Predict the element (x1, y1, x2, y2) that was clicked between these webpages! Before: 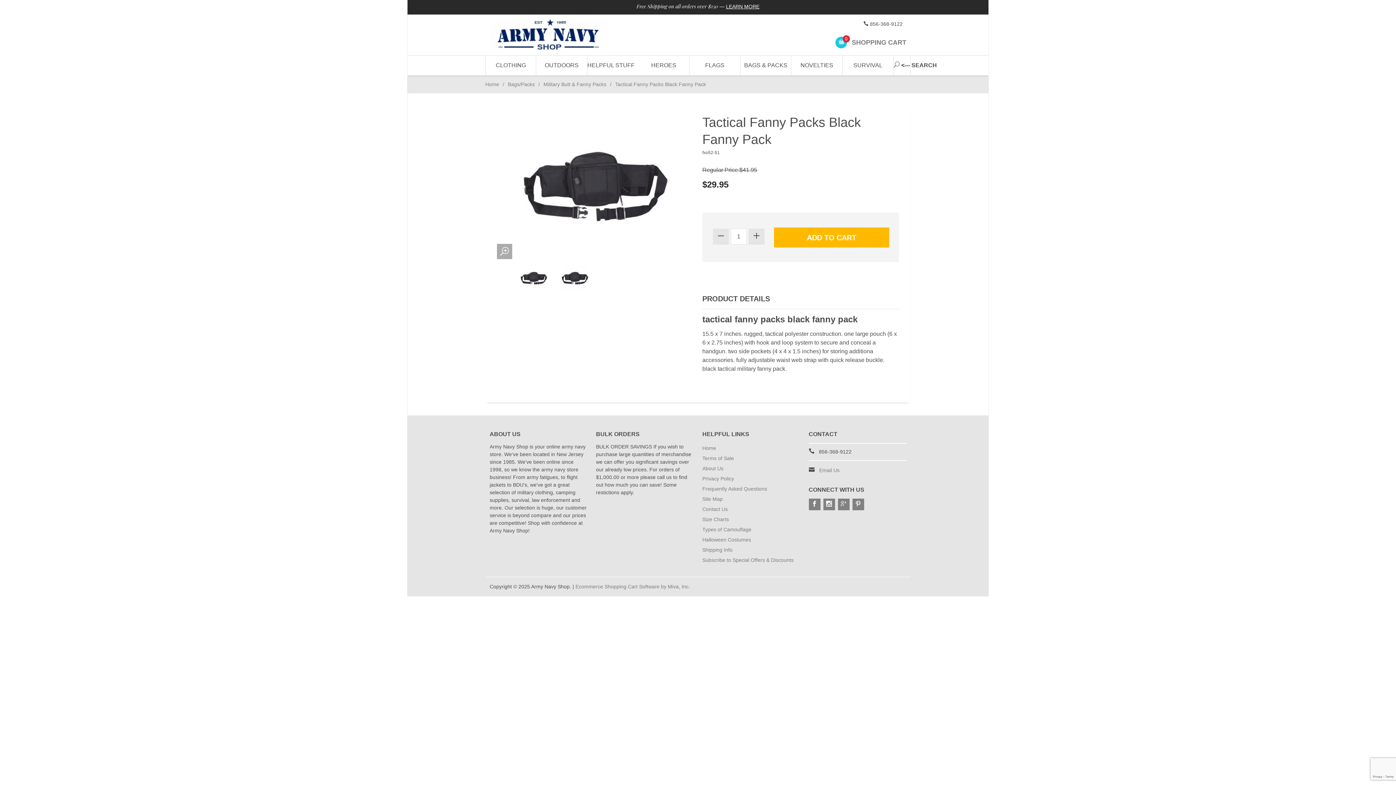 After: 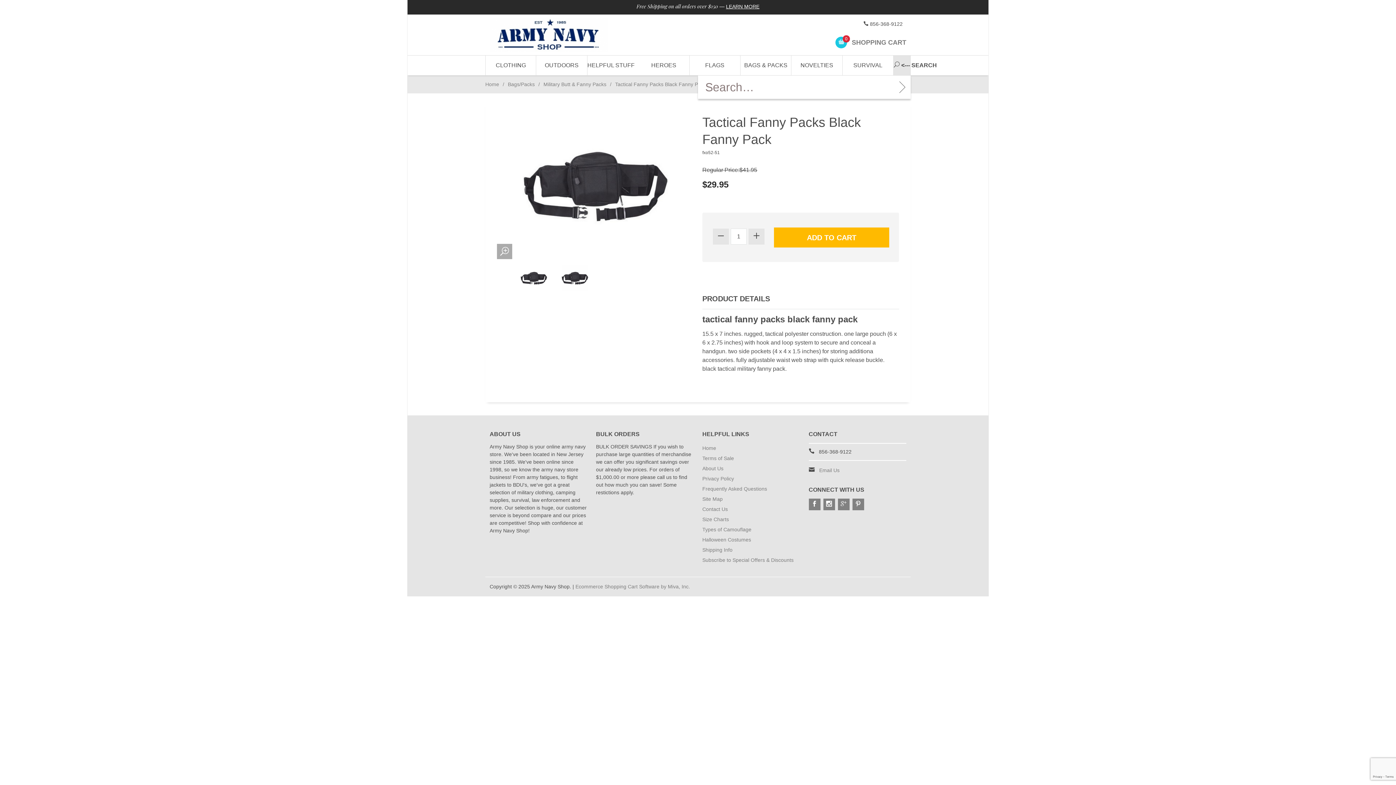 Action: bbox: (893, 55, 910, 75) label:  <--- SEARCH